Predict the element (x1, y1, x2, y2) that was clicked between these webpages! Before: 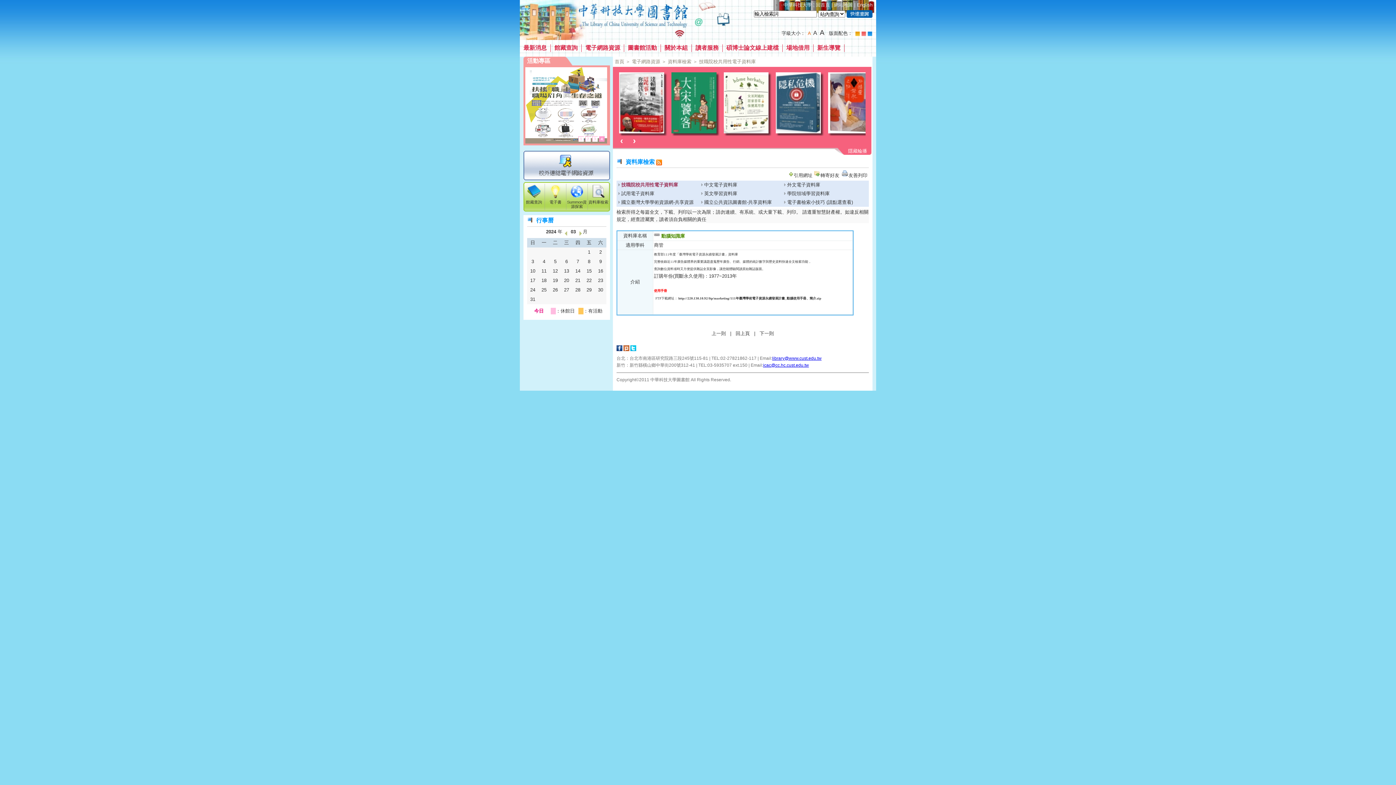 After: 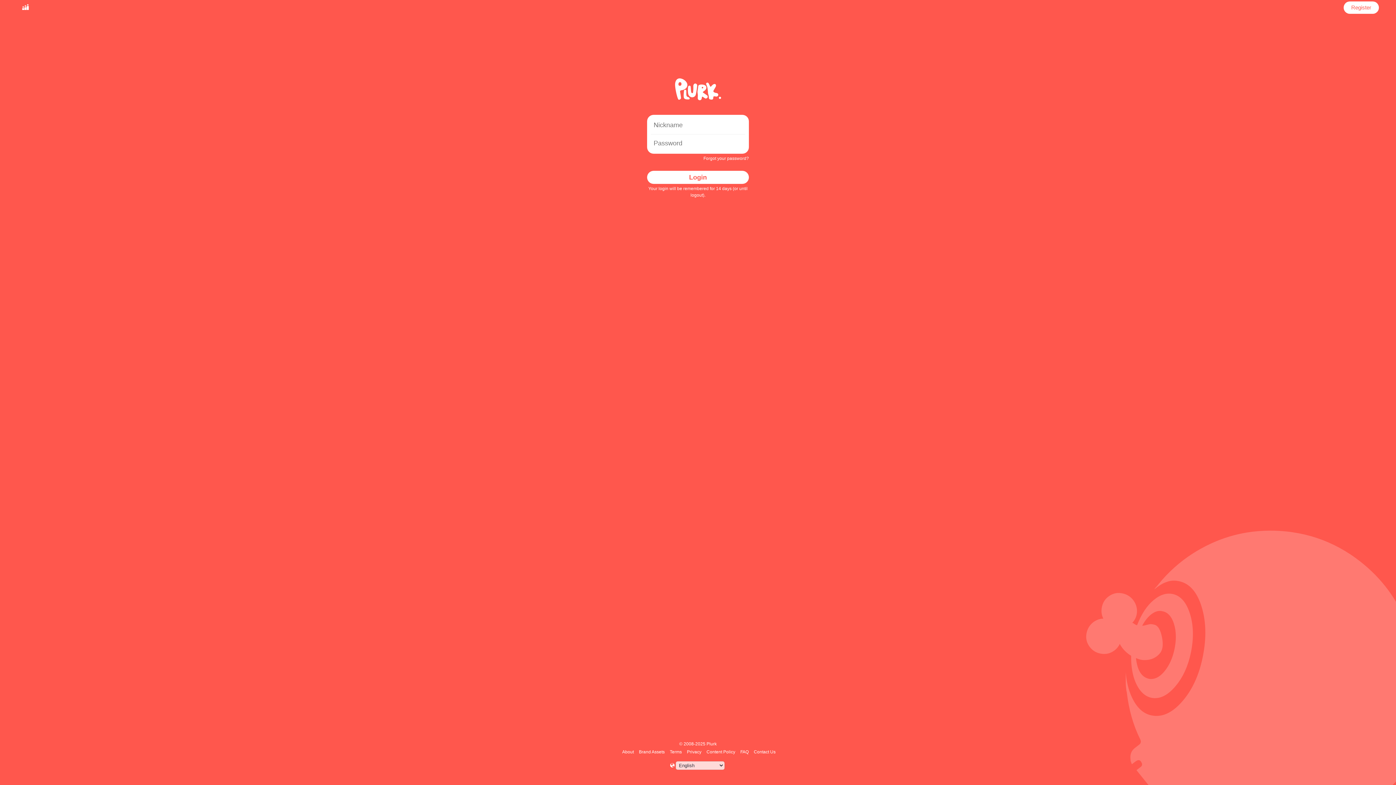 Action: bbox: (623, 345, 629, 350)